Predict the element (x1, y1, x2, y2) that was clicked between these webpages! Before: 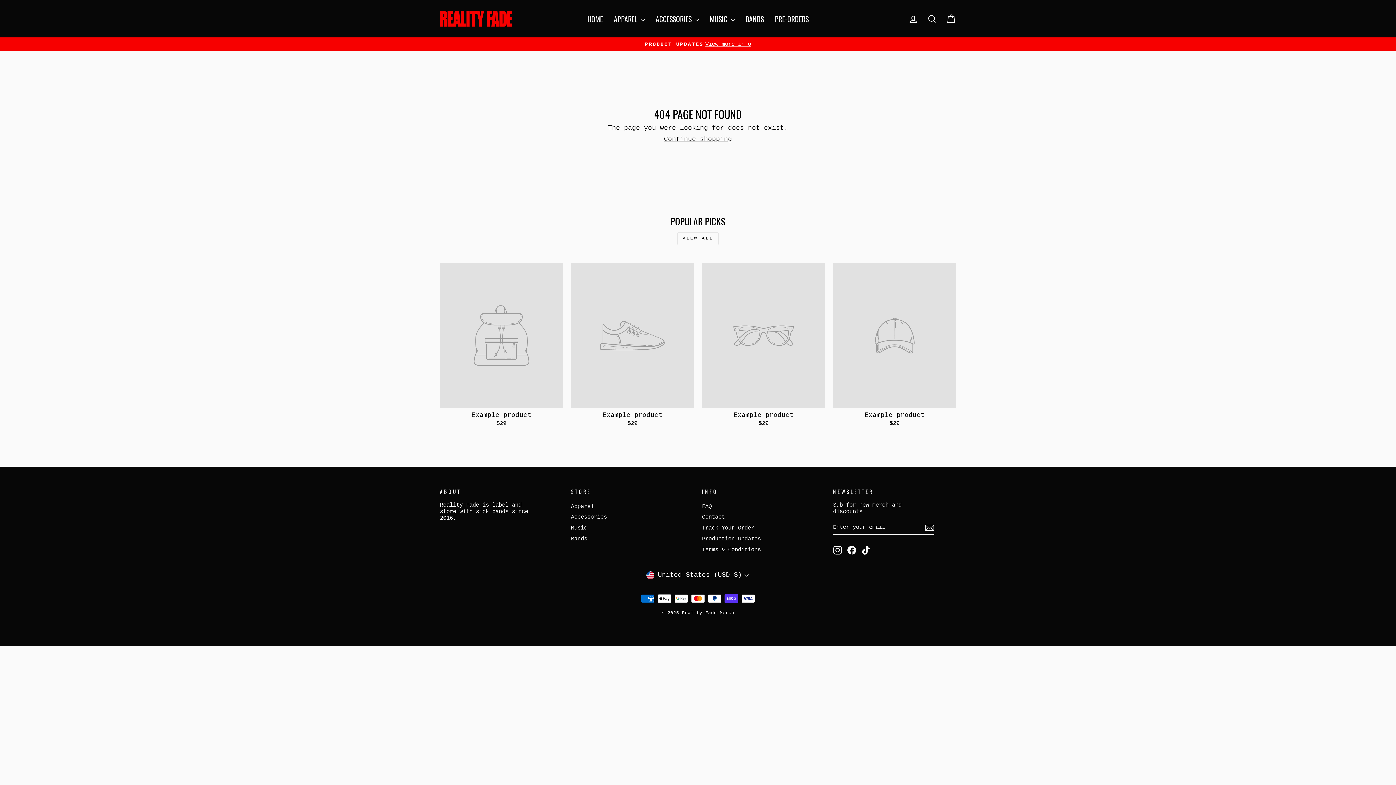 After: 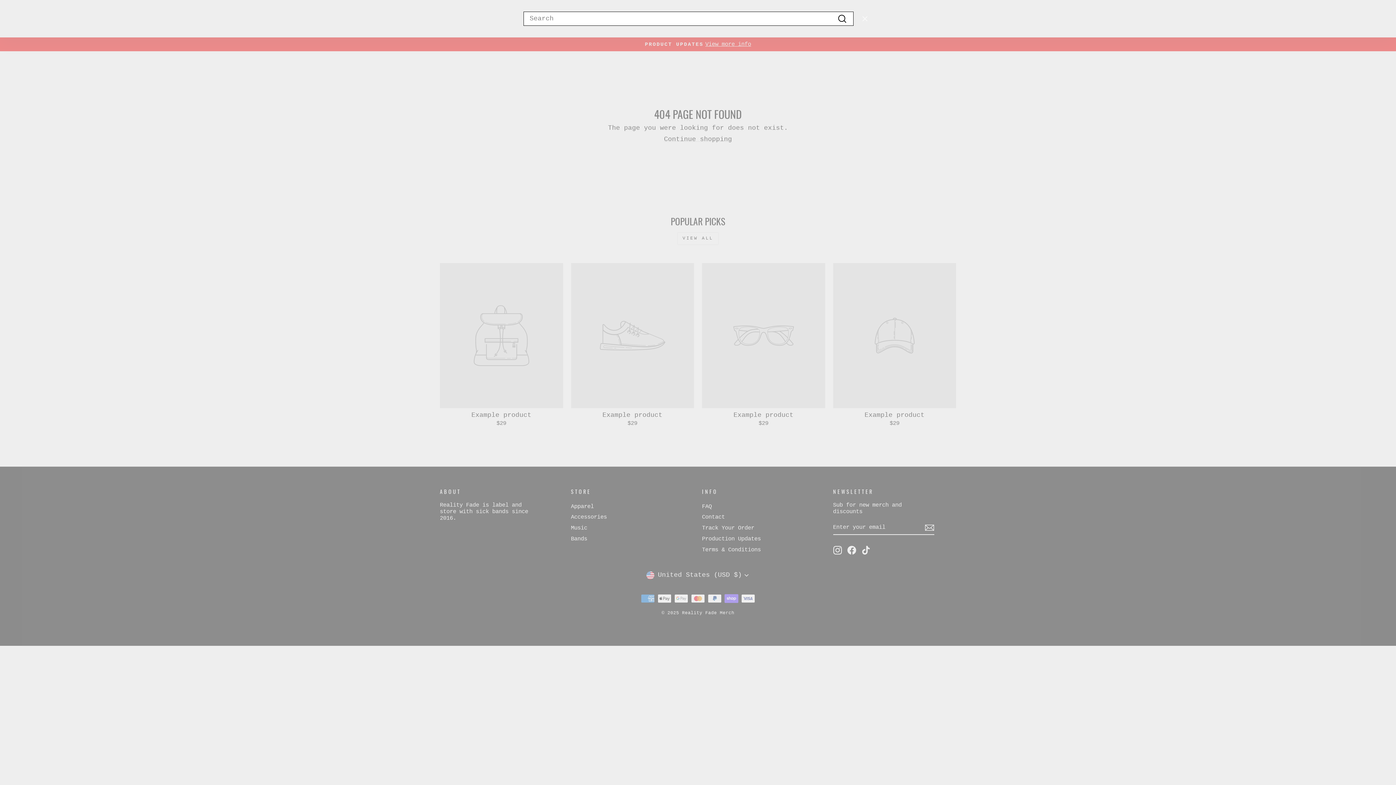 Action: label: SEARCH bbox: (922, 10, 941, 26)